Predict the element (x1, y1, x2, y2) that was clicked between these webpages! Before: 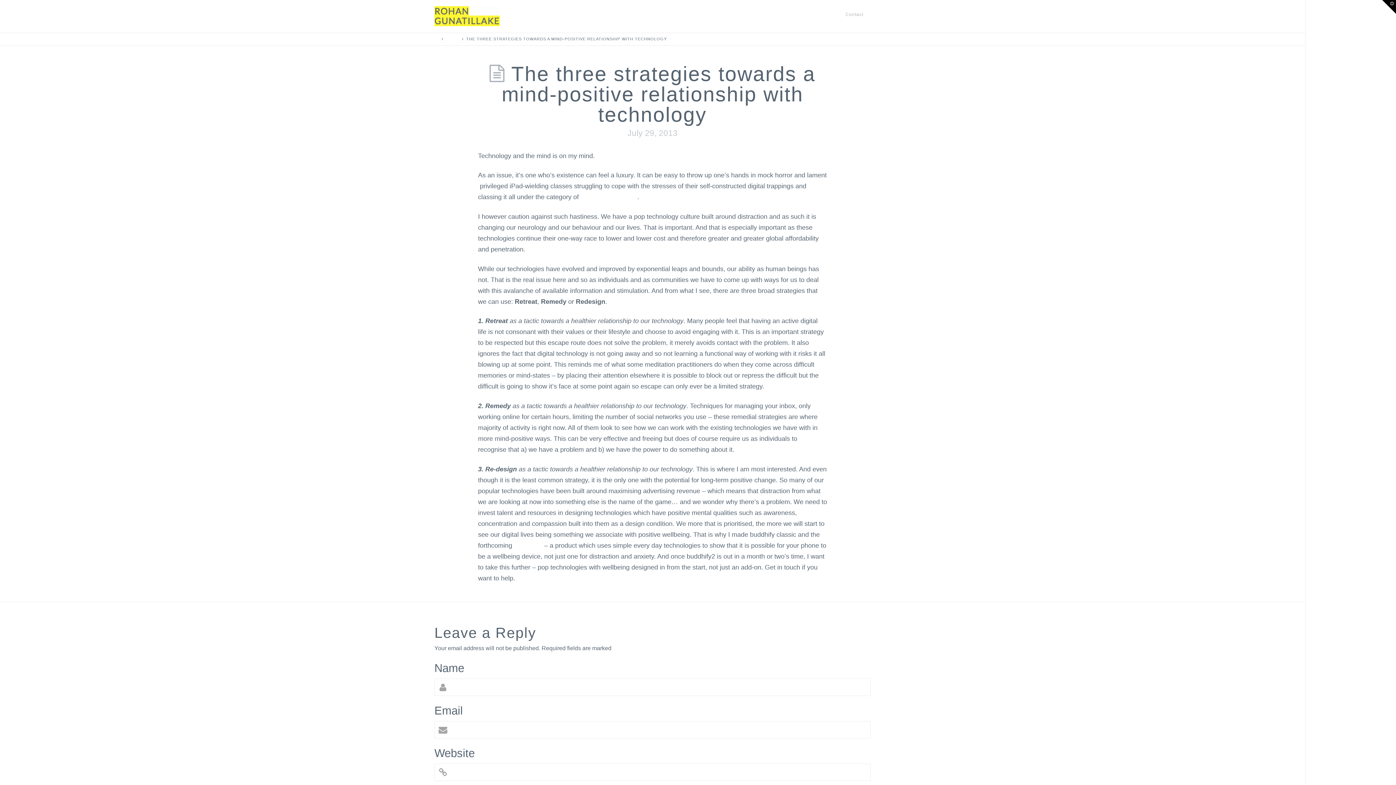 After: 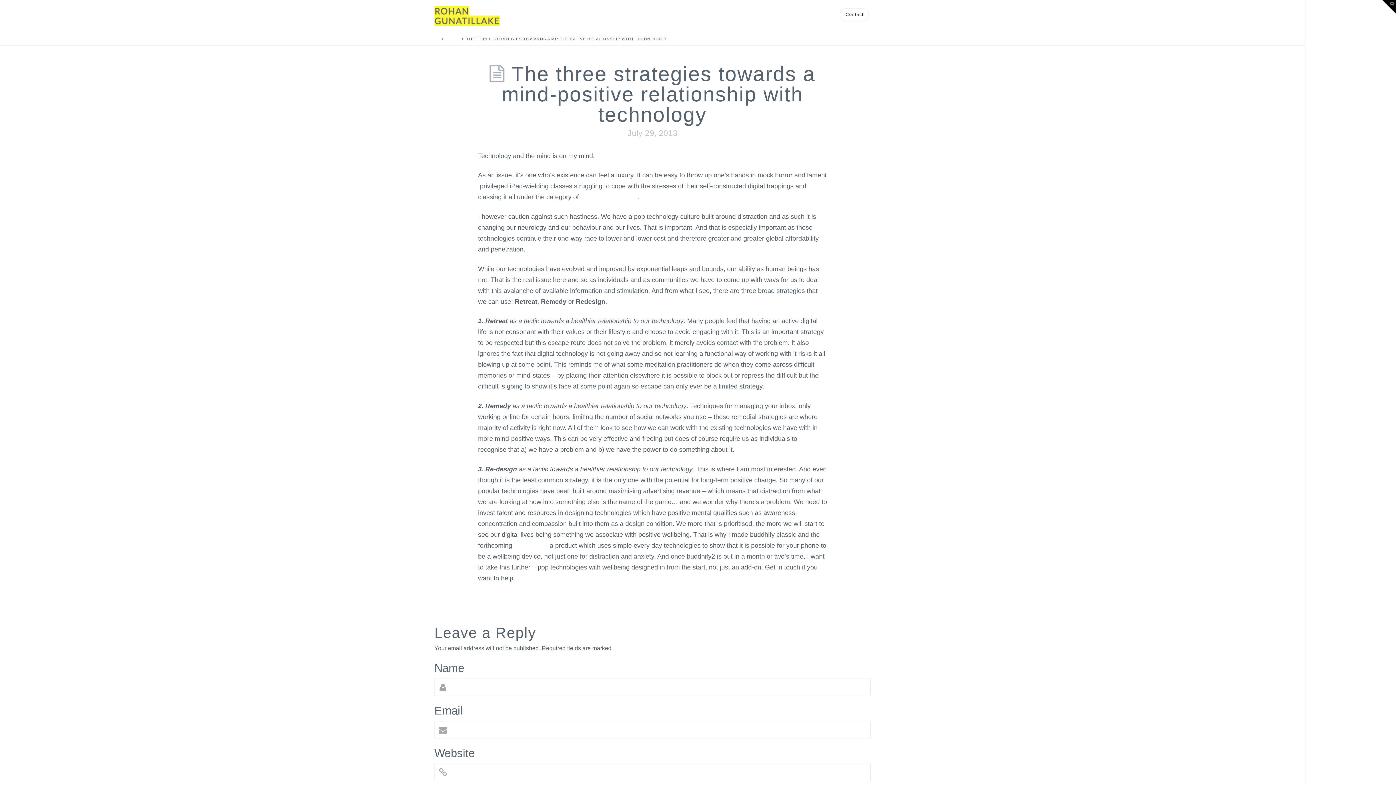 Action: label: Contact bbox: (838, 0, 870, 32)